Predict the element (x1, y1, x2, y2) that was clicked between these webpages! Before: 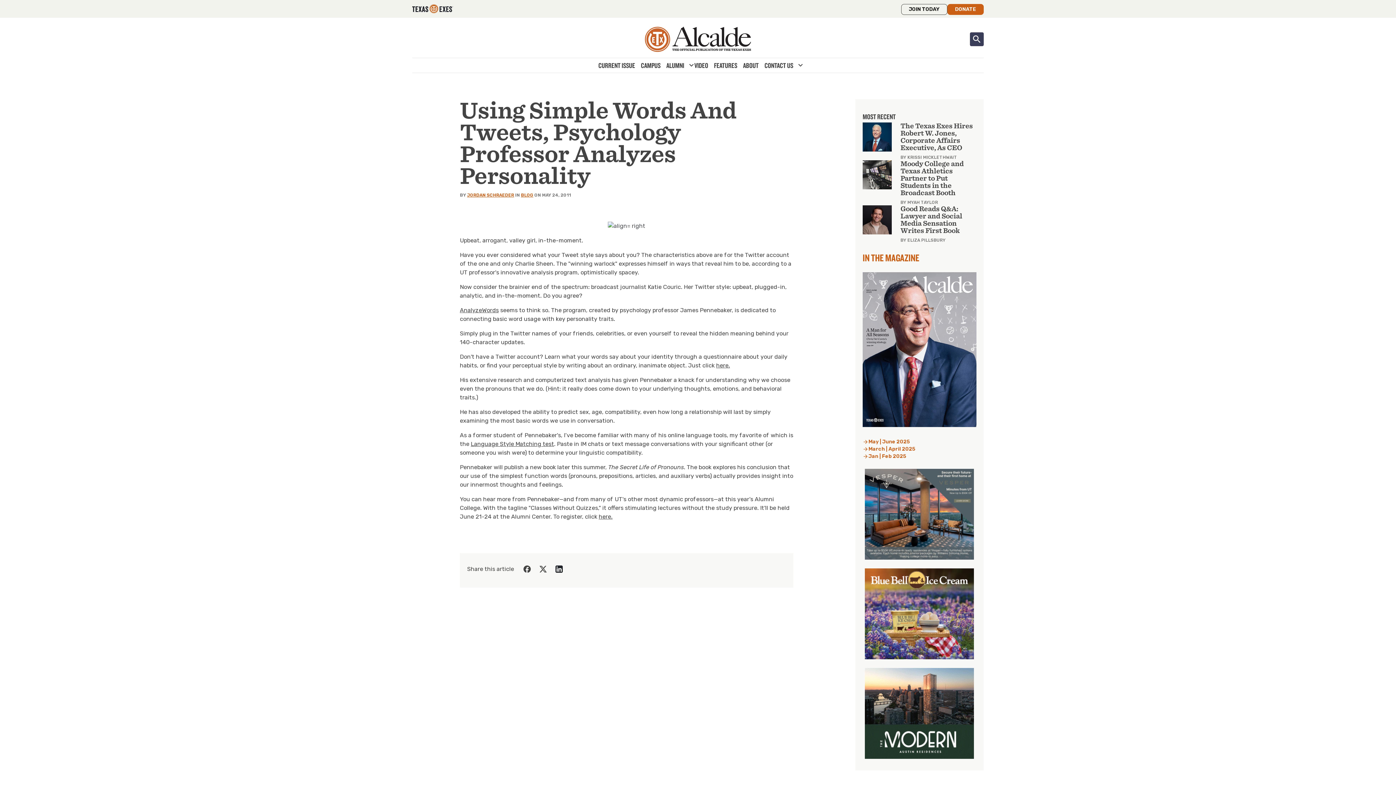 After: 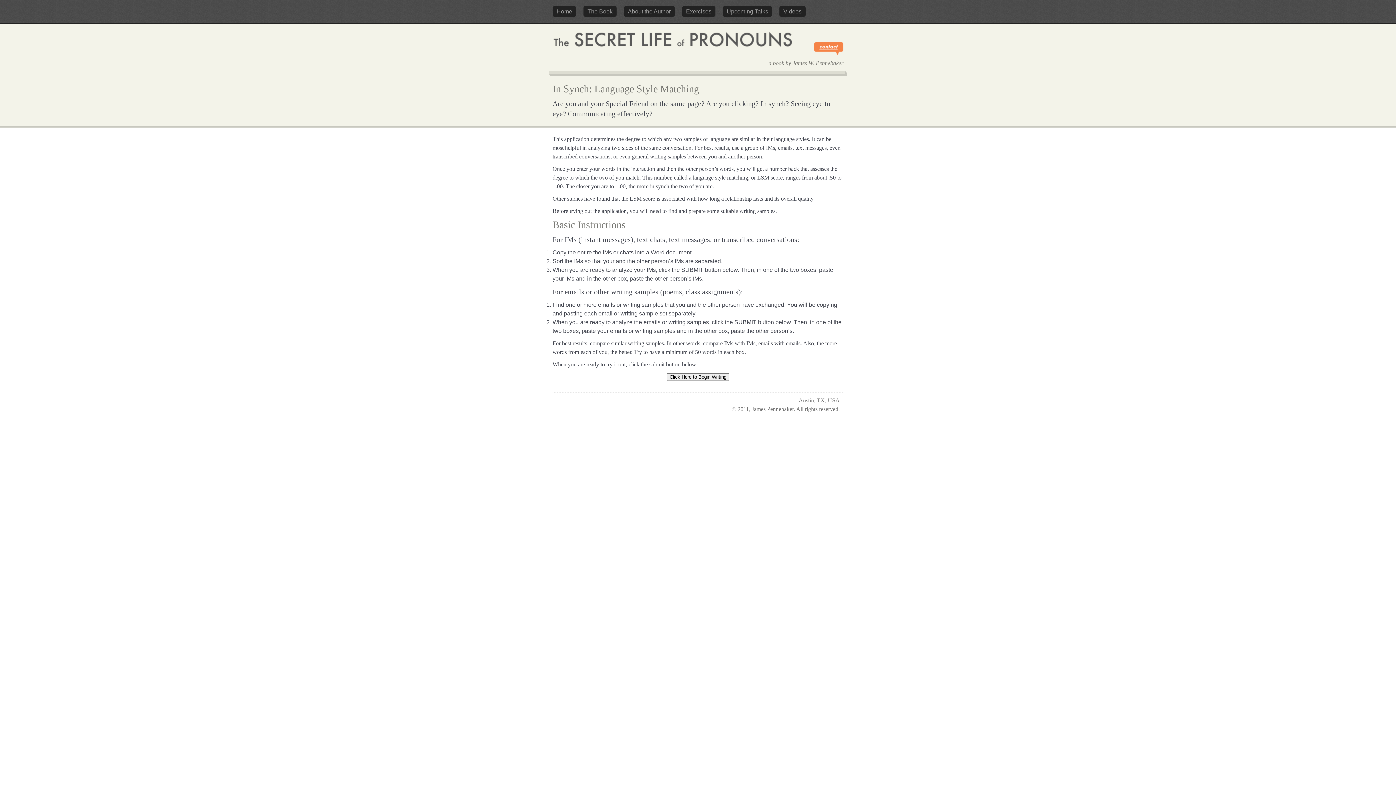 Action: label: Language Style Matching test bbox: (470, 440, 554, 448)